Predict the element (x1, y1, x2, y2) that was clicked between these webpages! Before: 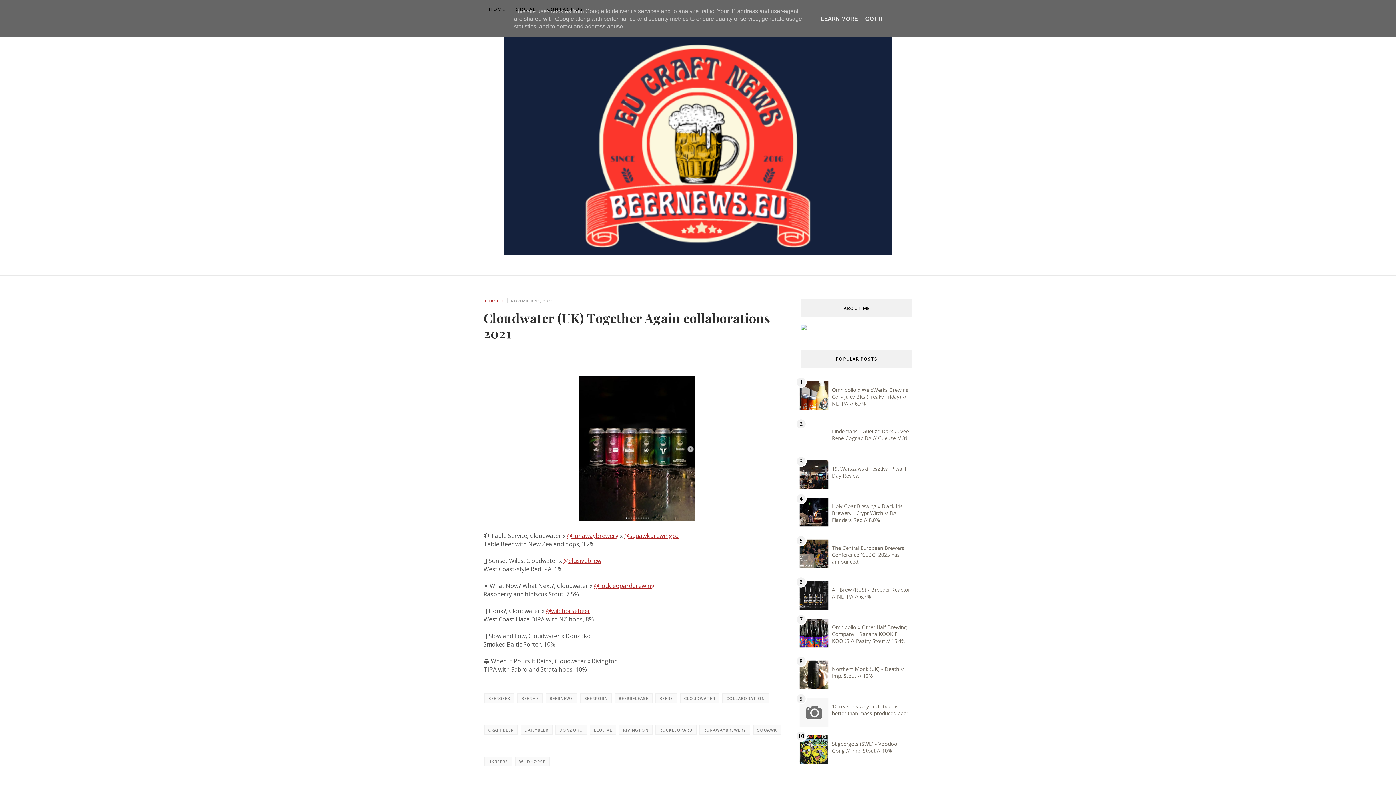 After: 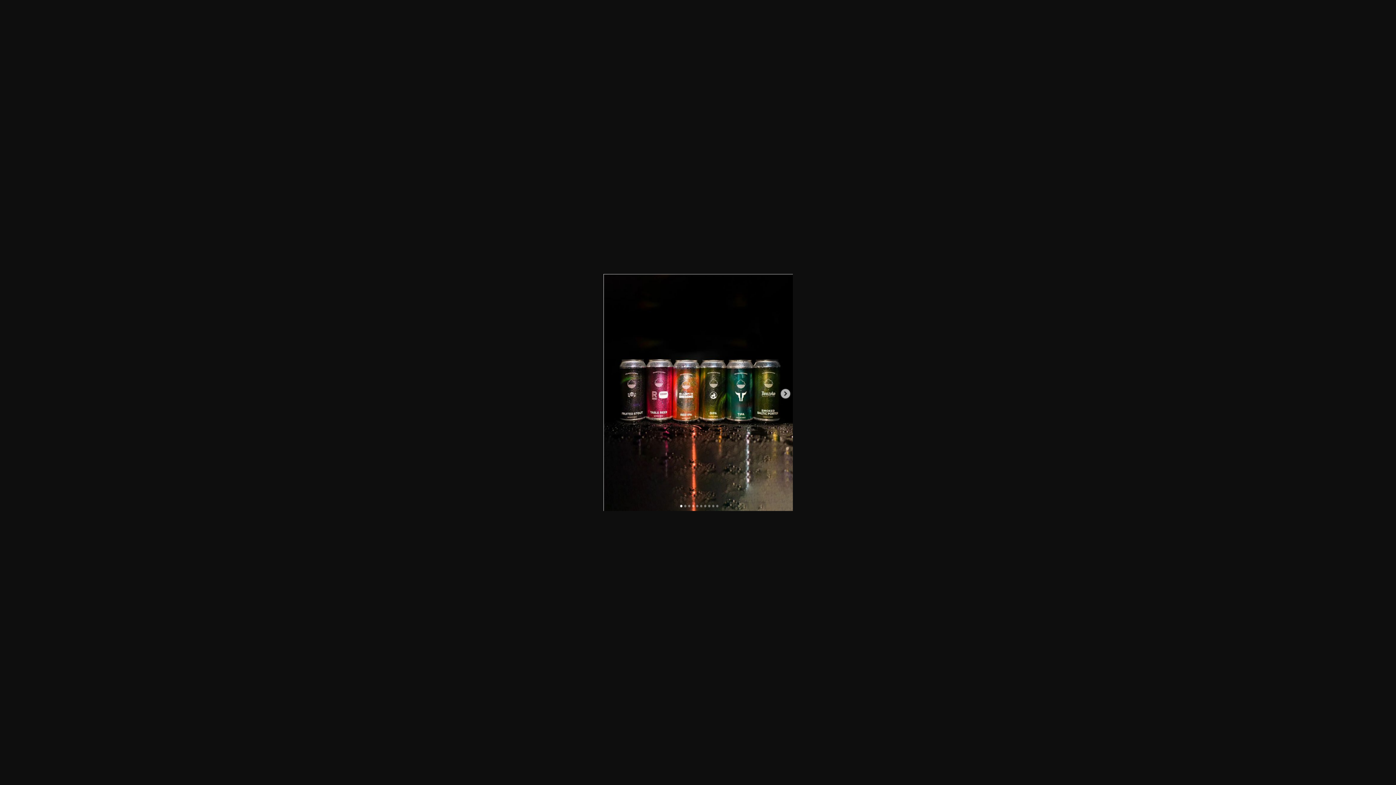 Action: bbox: (578, 515, 695, 522)